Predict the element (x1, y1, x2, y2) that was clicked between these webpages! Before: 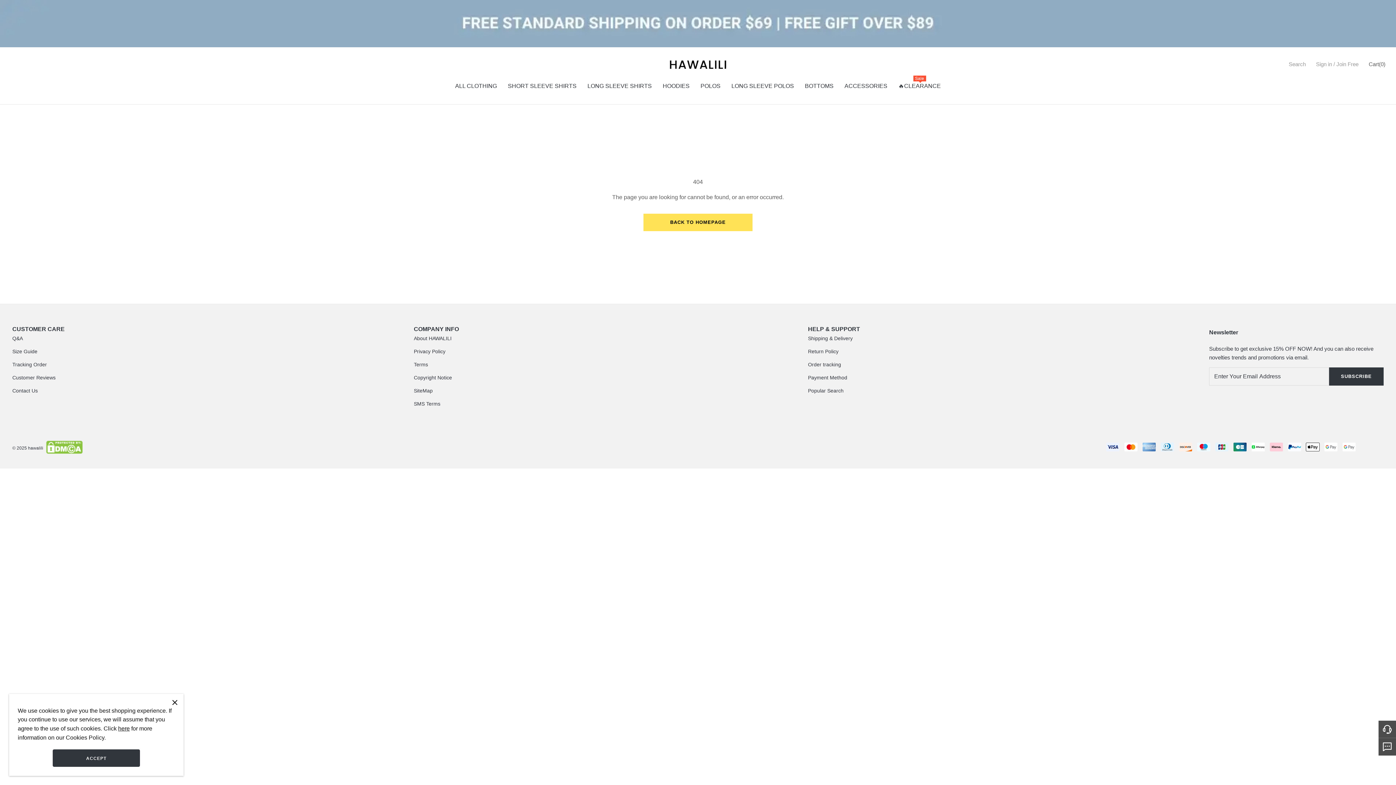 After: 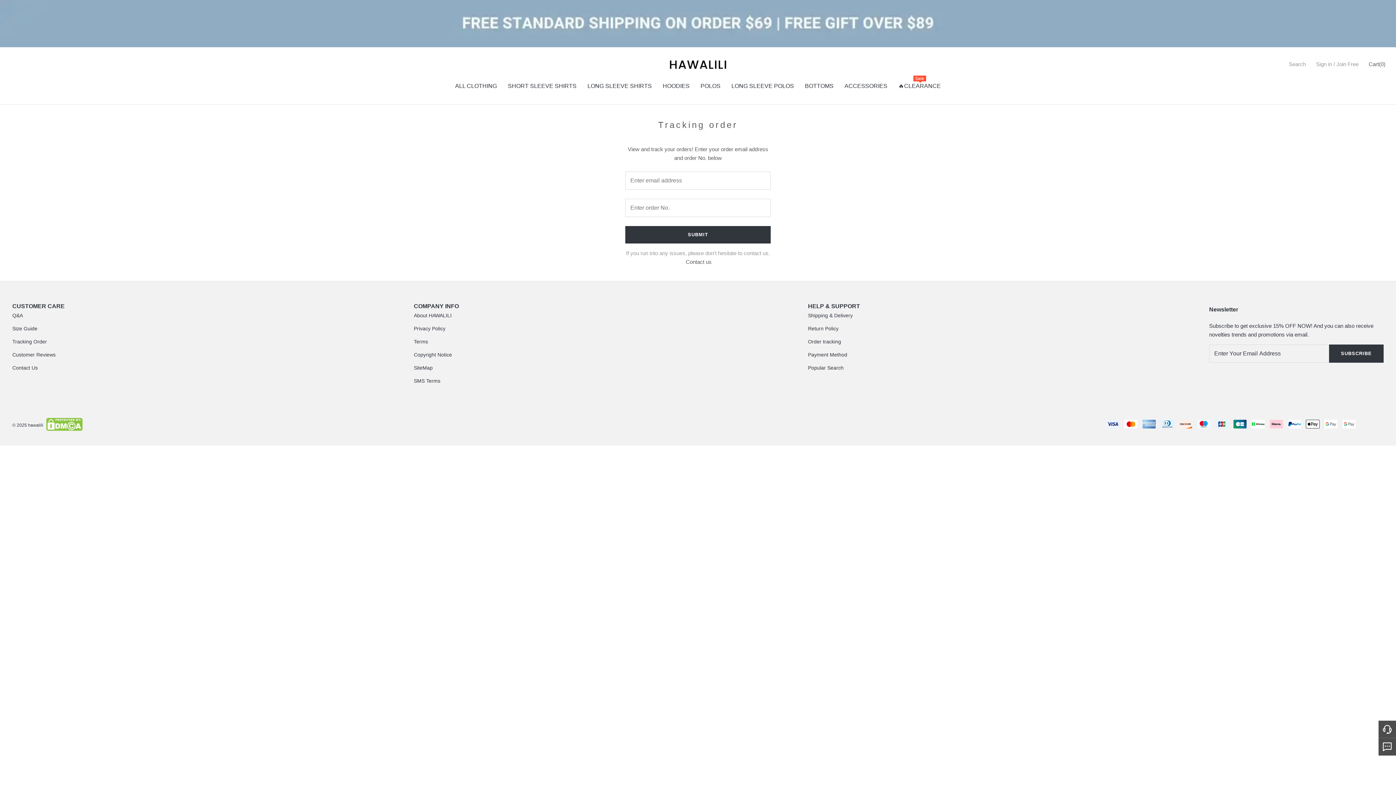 Action: label: Tracking Order bbox: (12, 361, 46, 367)